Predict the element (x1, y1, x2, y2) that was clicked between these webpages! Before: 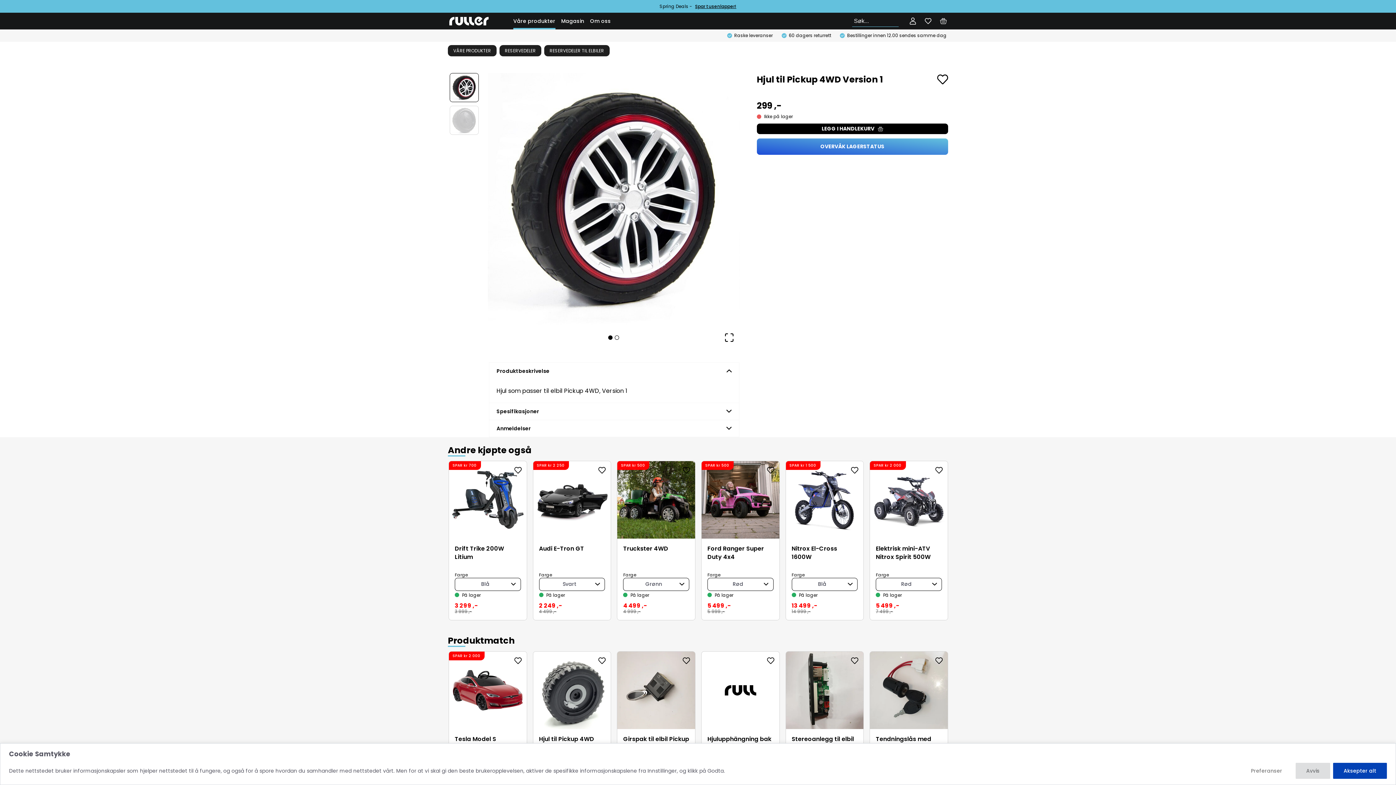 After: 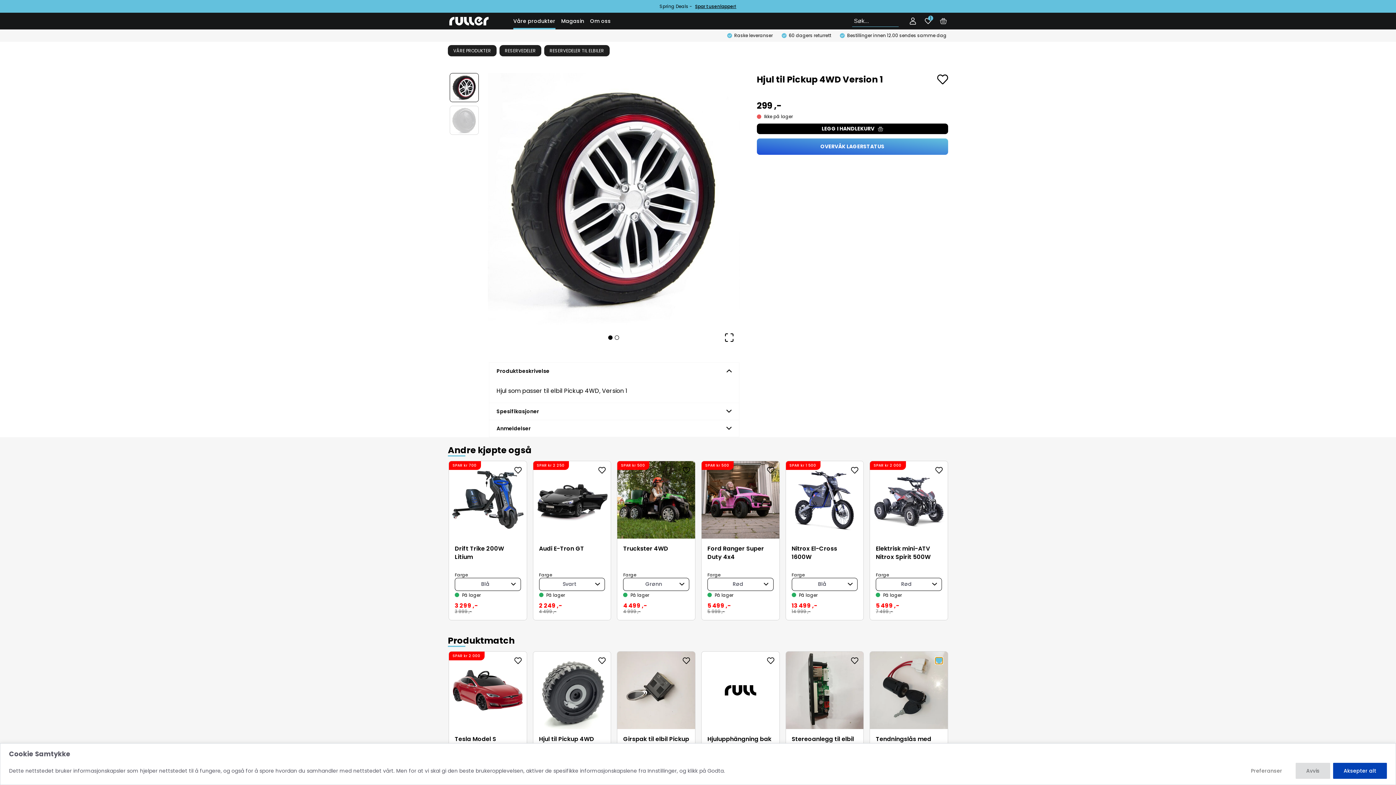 Action: bbox: (935, 657, 942, 664) label: Add to favourites